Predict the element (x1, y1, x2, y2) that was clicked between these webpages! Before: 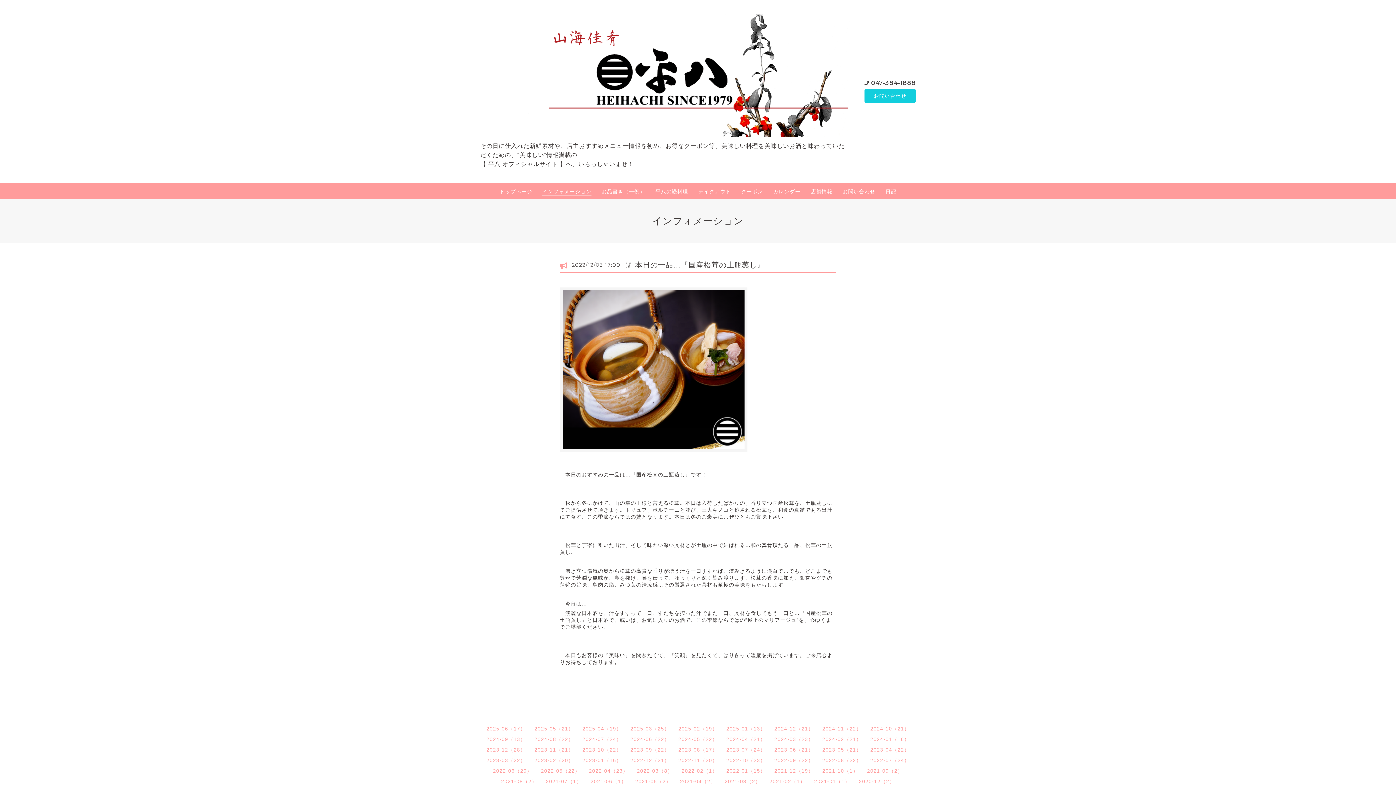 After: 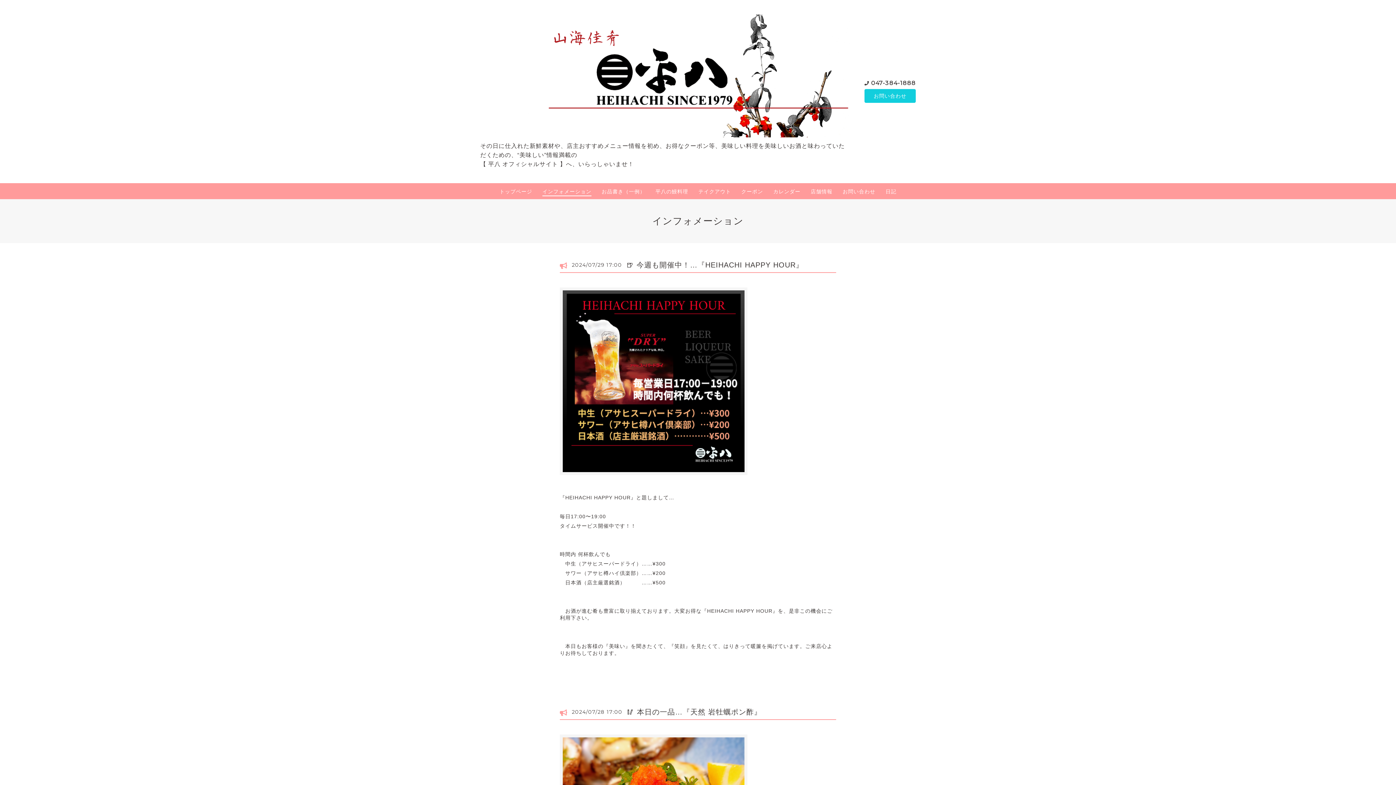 Action: label: 2024-07（24） bbox: (582, 736, 621, 742)